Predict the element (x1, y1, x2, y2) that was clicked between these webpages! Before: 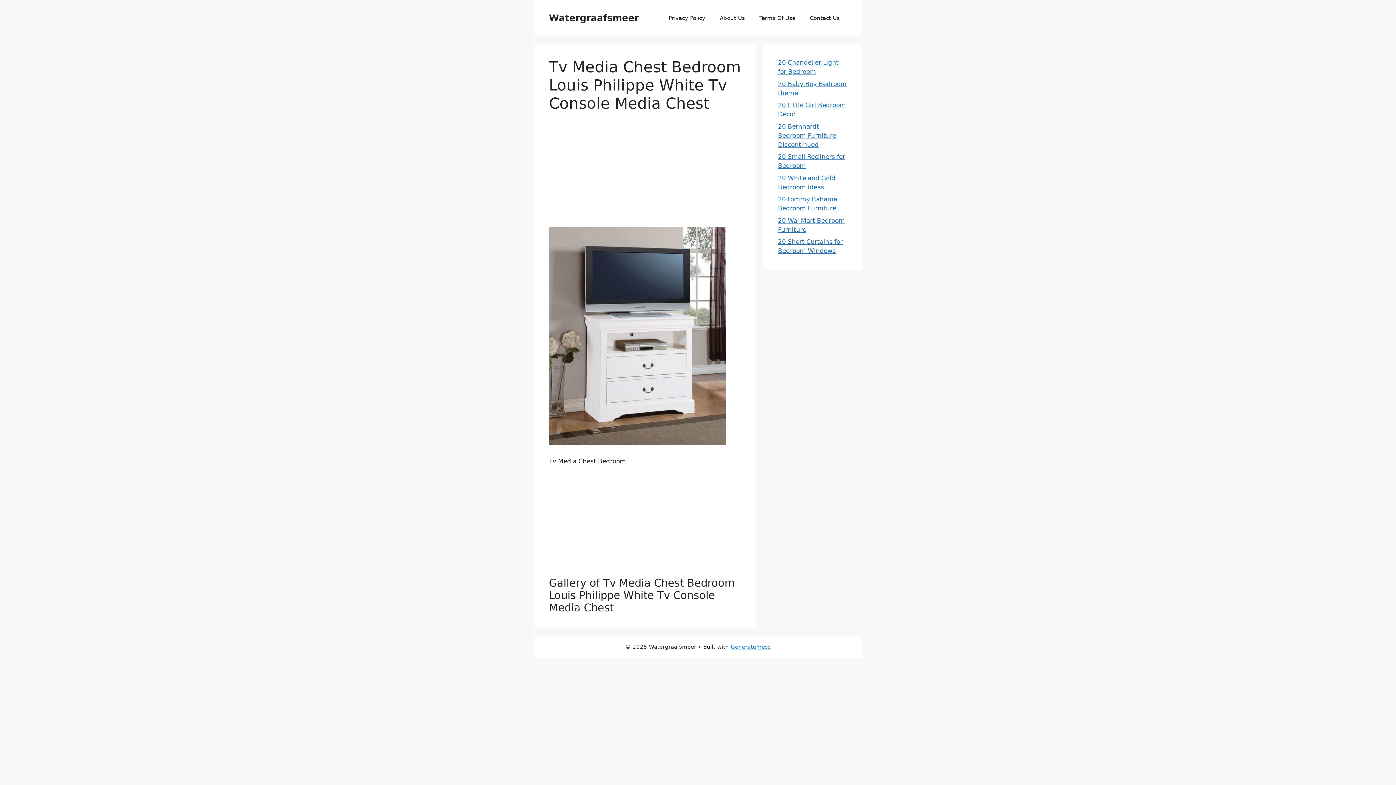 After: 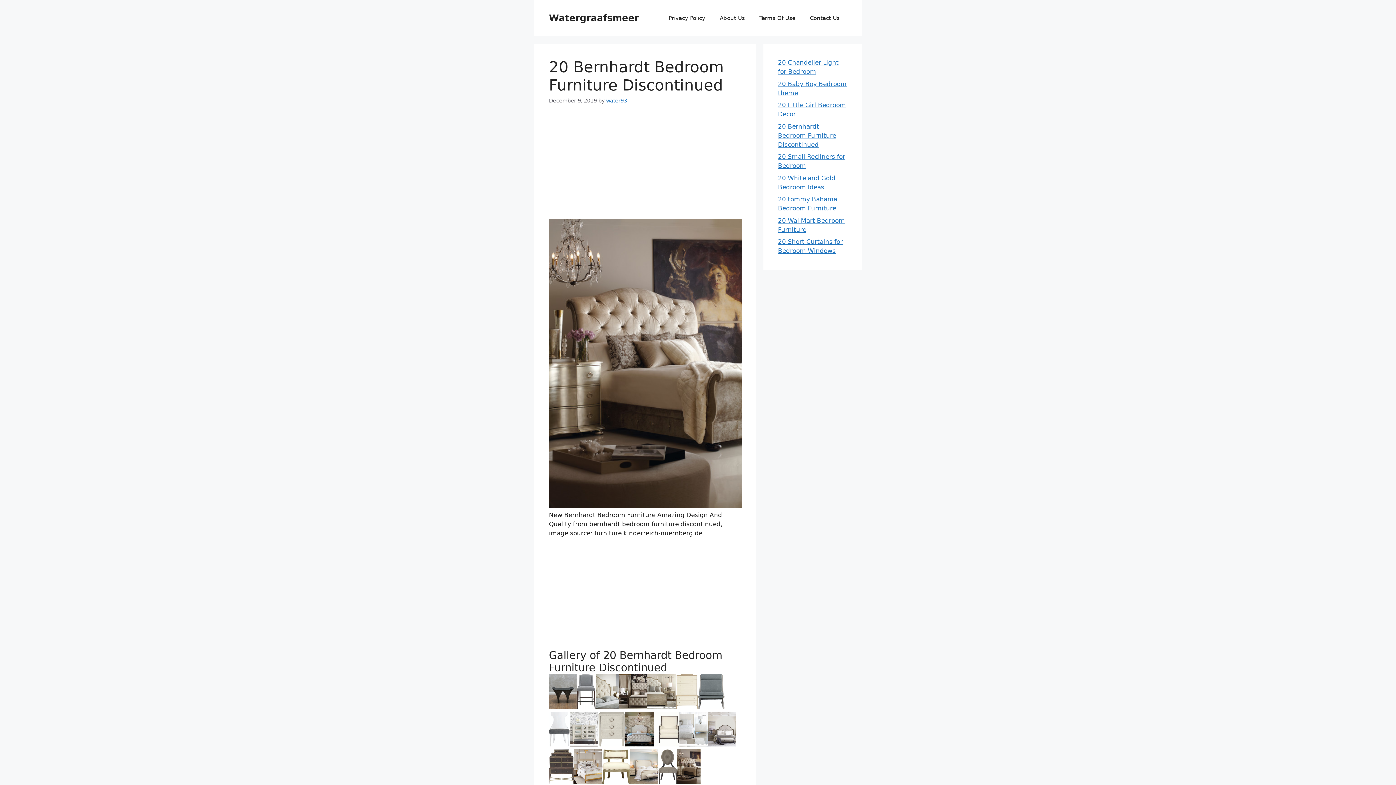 Action: label: 20 Bernhardt Bedroom Furniture Discontinued bbox: (778, 122, 836, 148)